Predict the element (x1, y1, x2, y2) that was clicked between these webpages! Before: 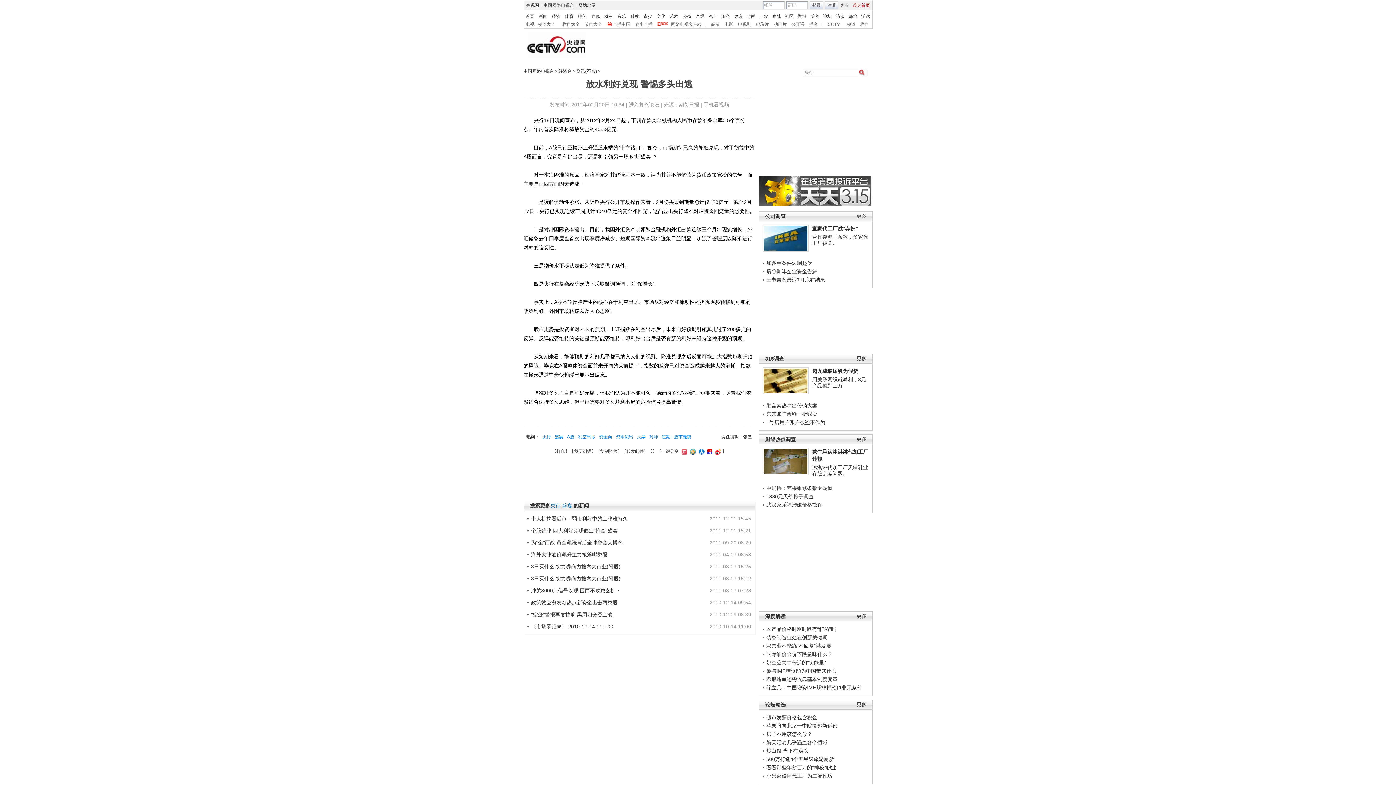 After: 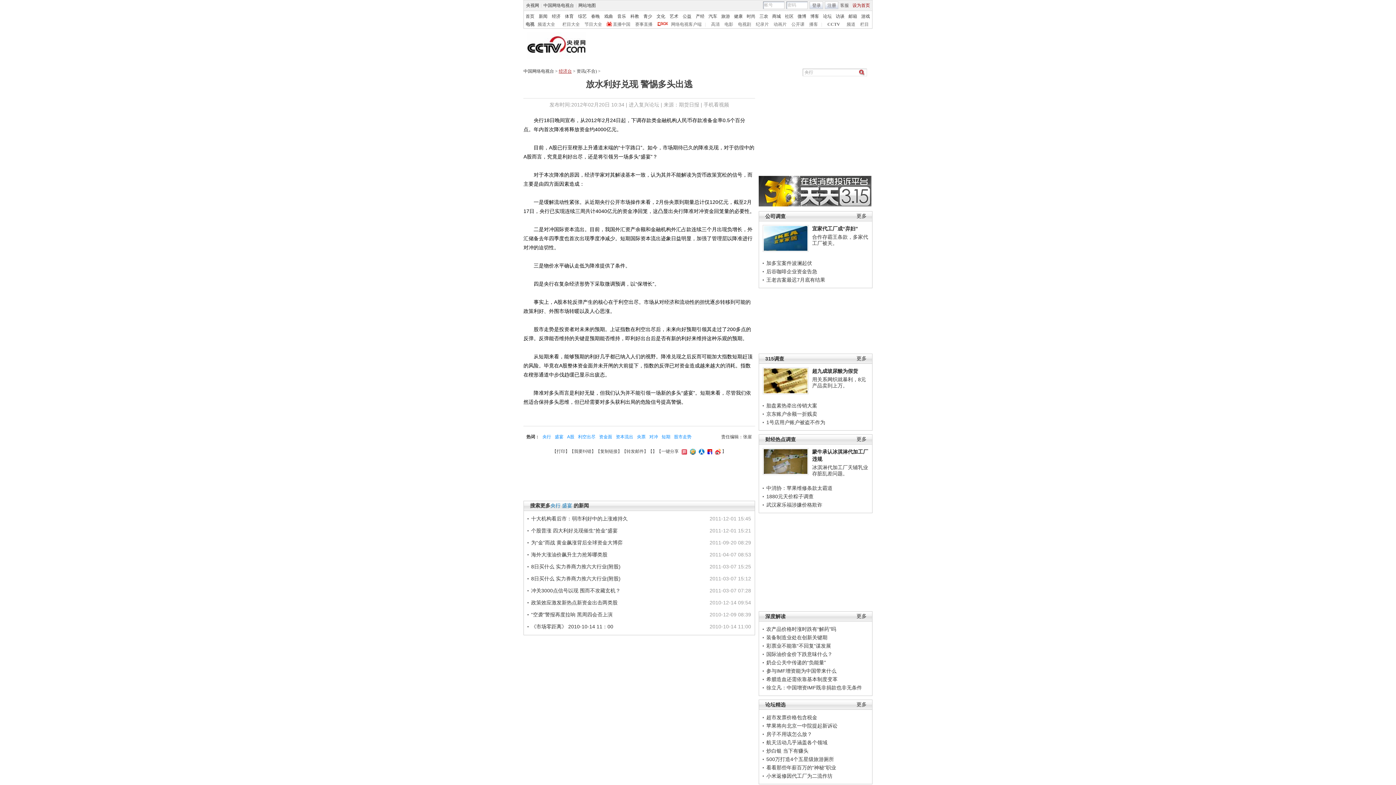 Action: label: 经济台 bbox: (558, 68, 572, 73)